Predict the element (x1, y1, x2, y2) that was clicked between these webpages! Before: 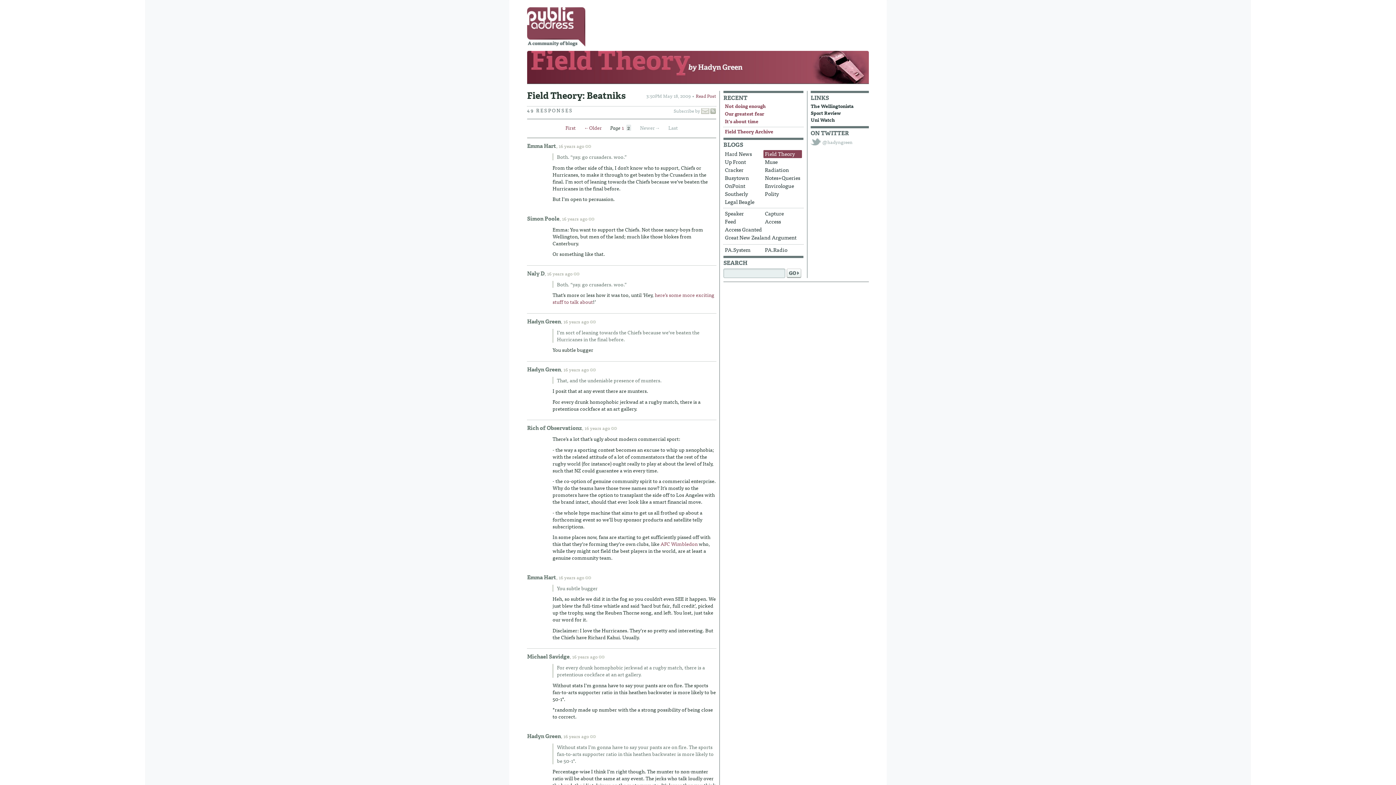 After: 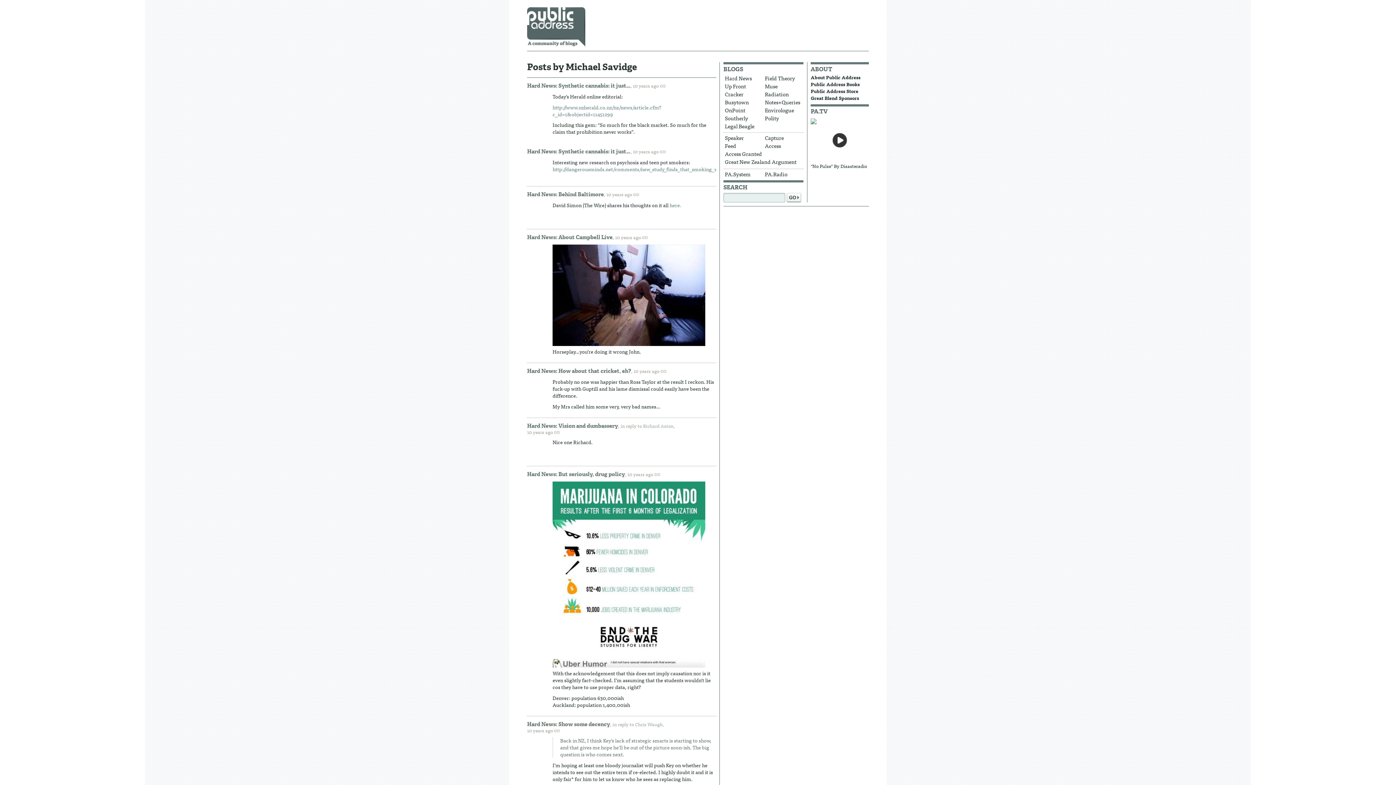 Action: label: Michael Savidge bbox: (527, 653, 569, 660)